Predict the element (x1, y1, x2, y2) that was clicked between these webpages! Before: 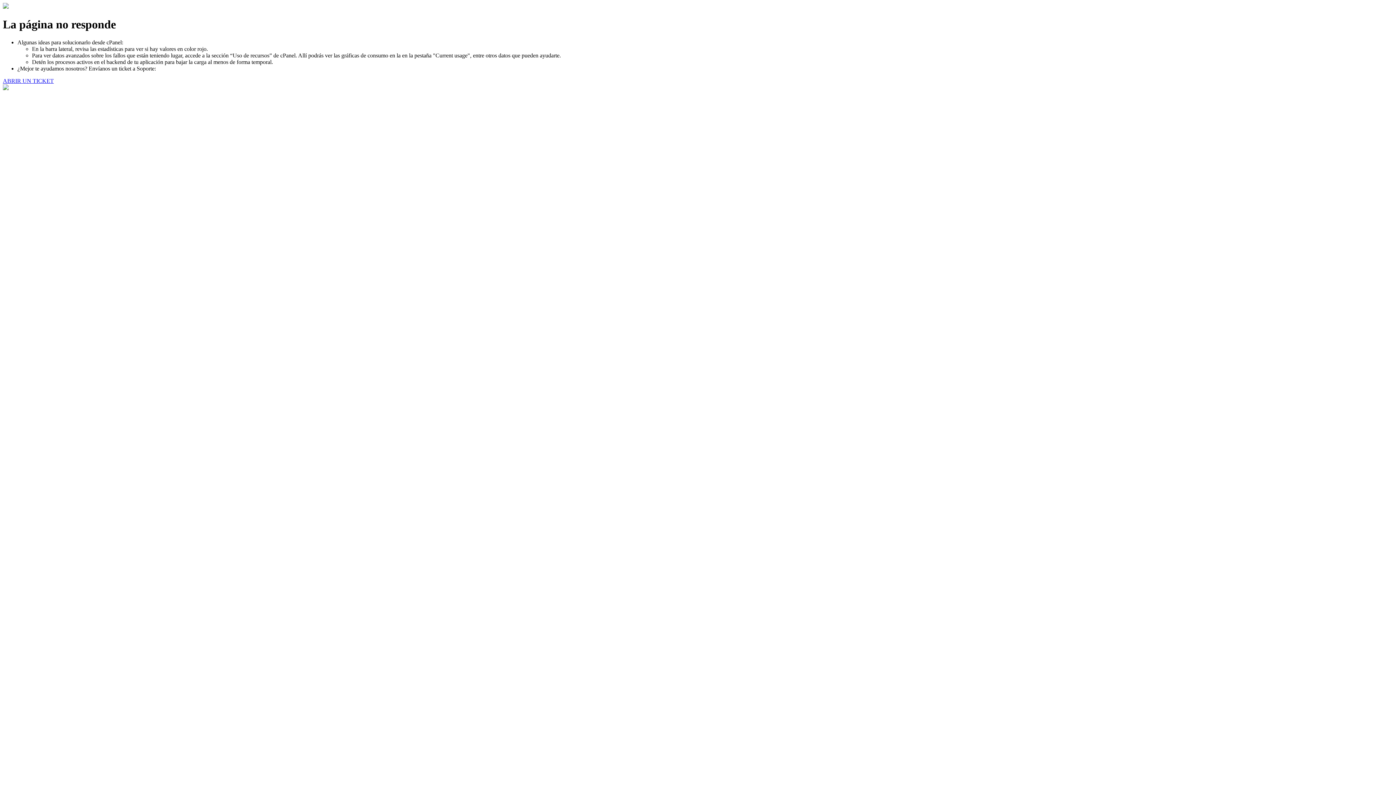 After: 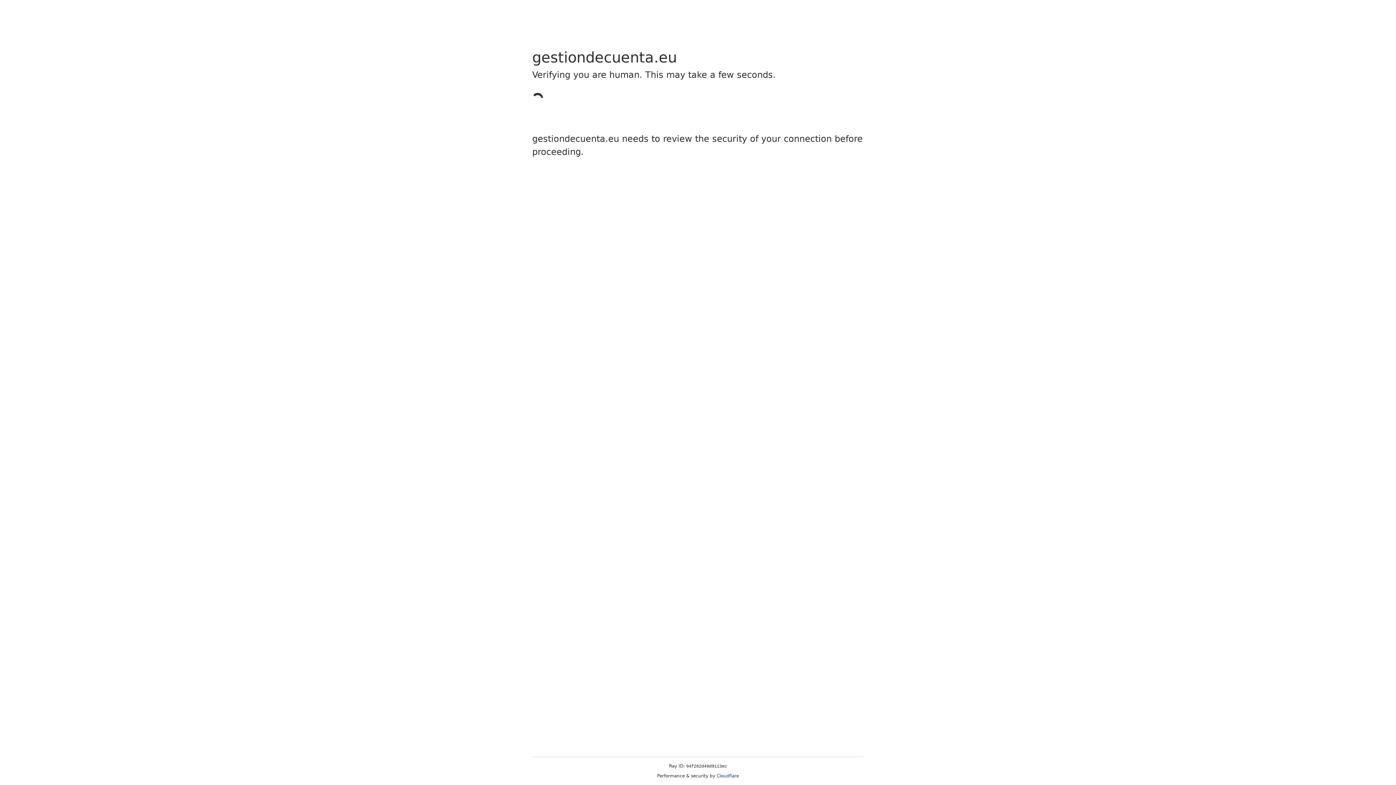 Action: bbox: (2, 77, 53, 83) label: ABRIR UN TICKET